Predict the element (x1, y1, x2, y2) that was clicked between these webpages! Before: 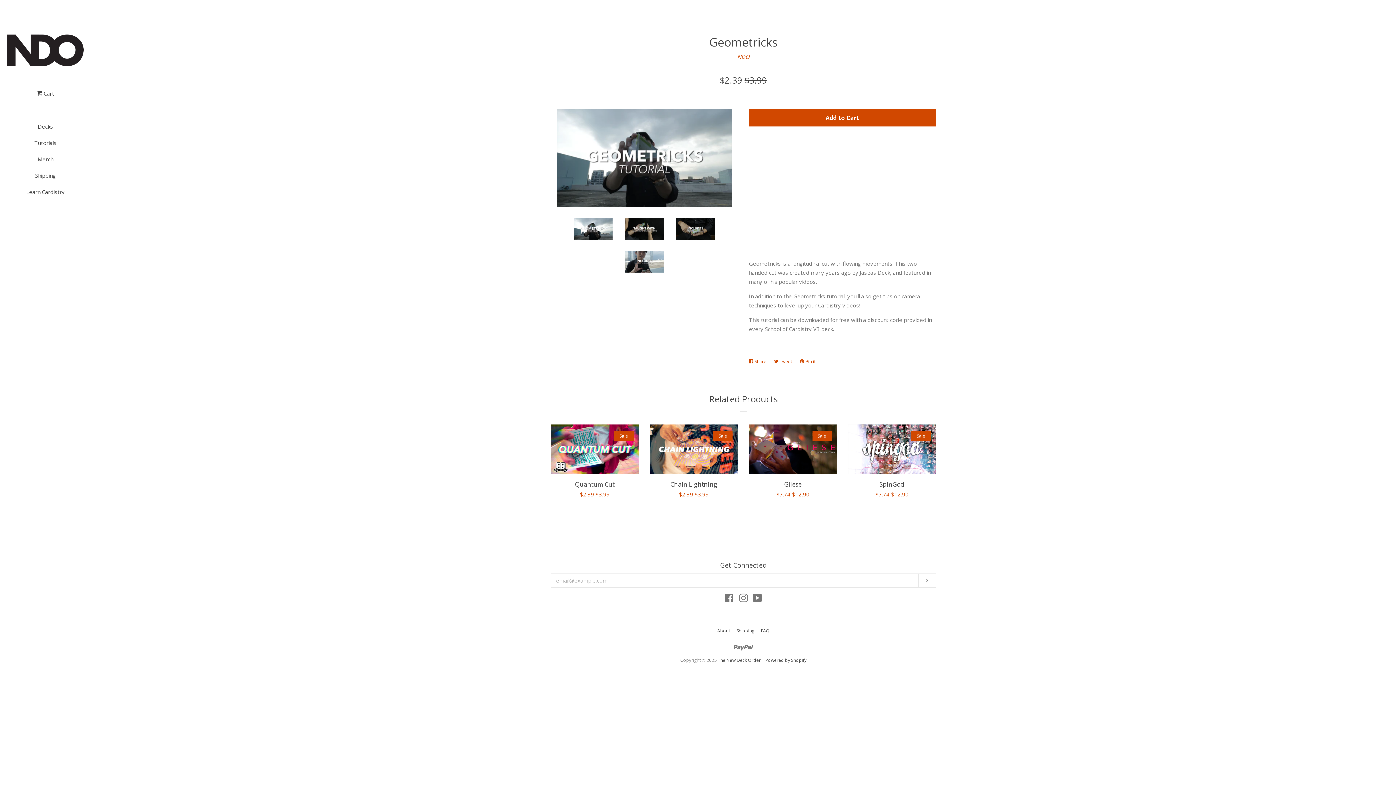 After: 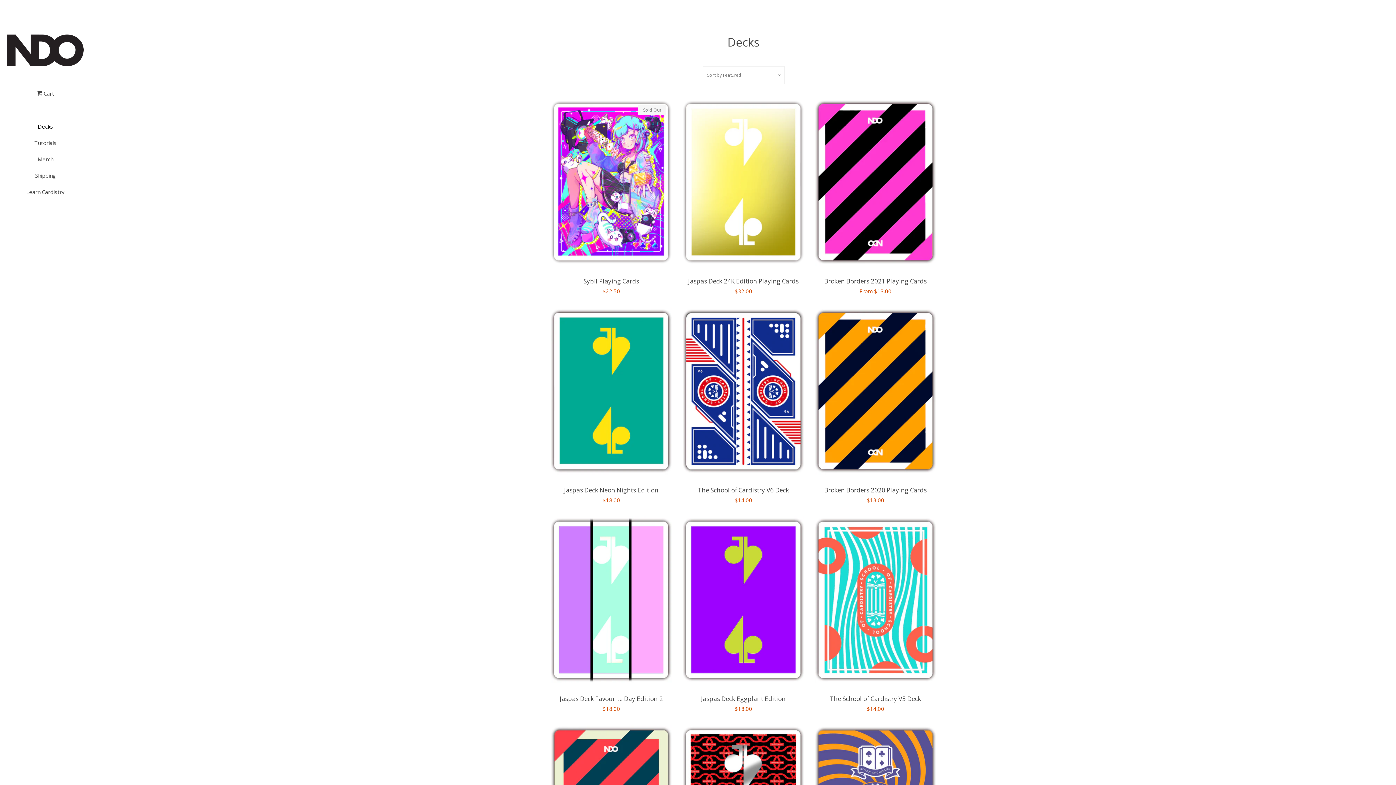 Action: label: Decks bbox: (16, 121, 74, 137)